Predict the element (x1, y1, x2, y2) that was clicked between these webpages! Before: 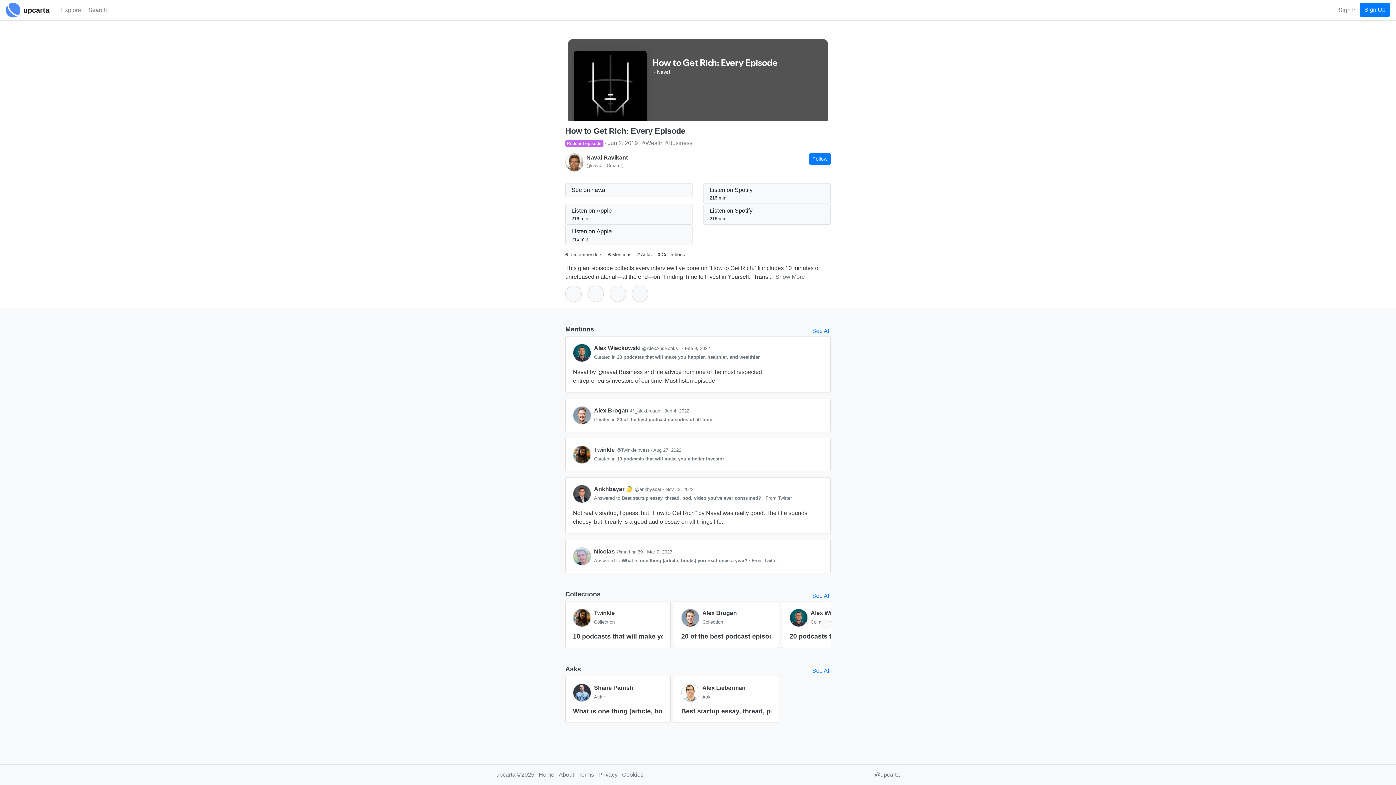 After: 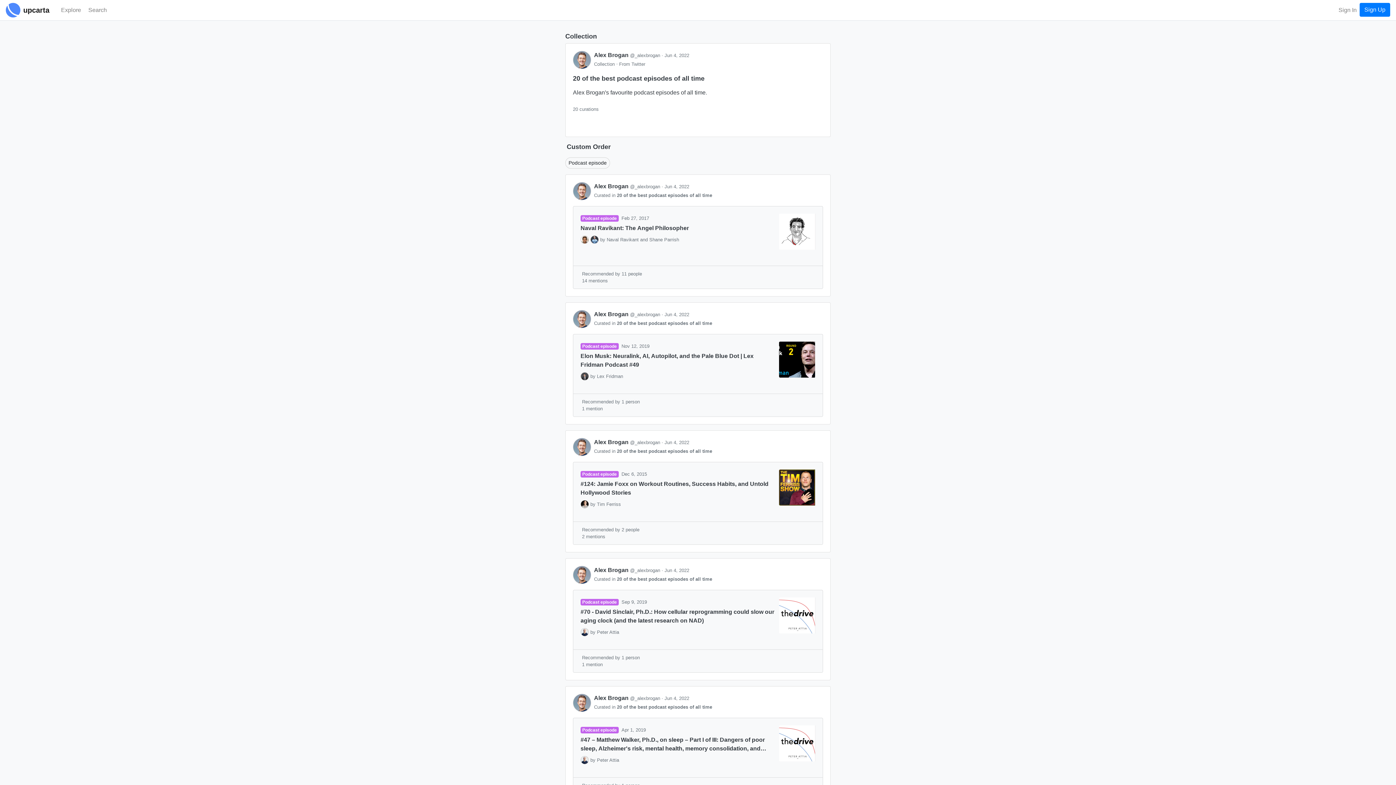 Action: label: 20 of the best podcast episodes of all time bbox: (681, 633, 771, 640)